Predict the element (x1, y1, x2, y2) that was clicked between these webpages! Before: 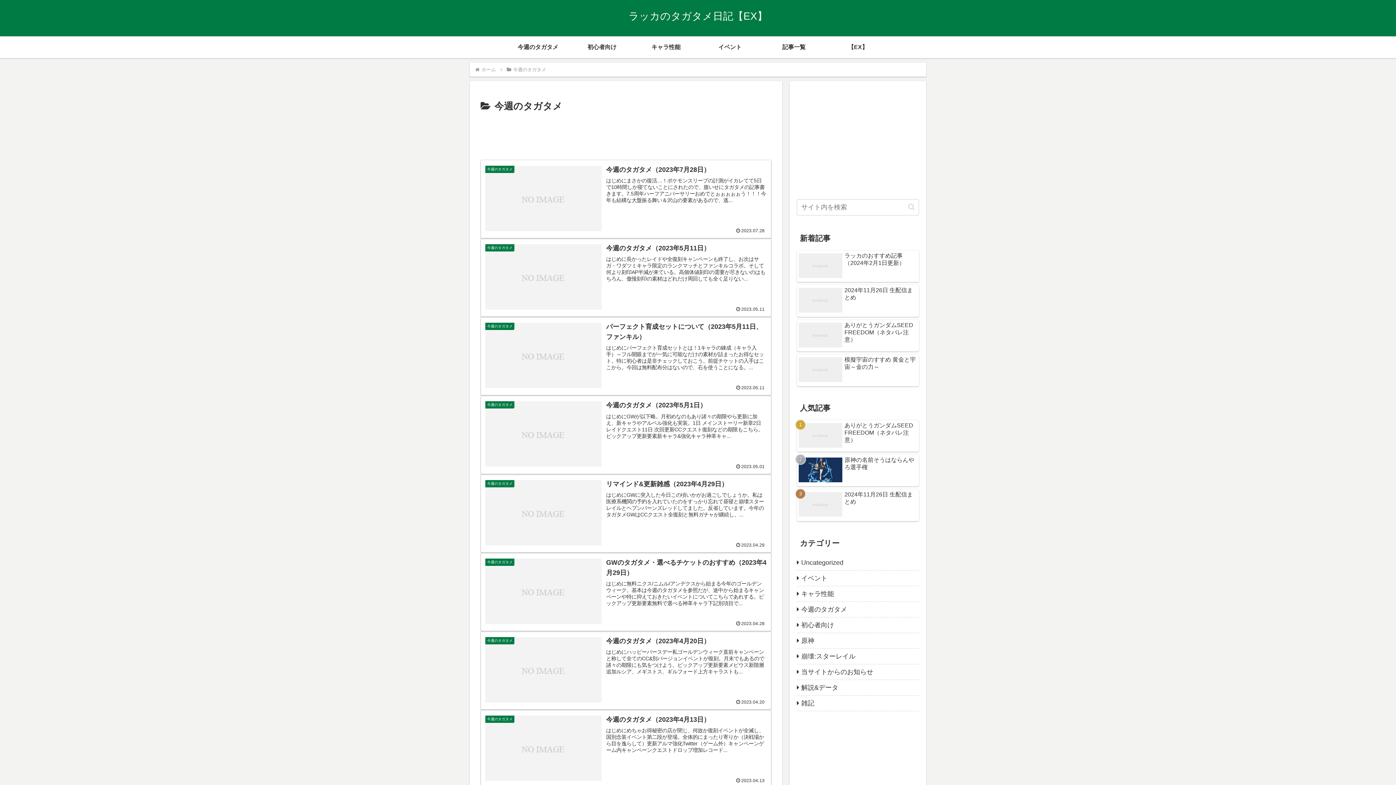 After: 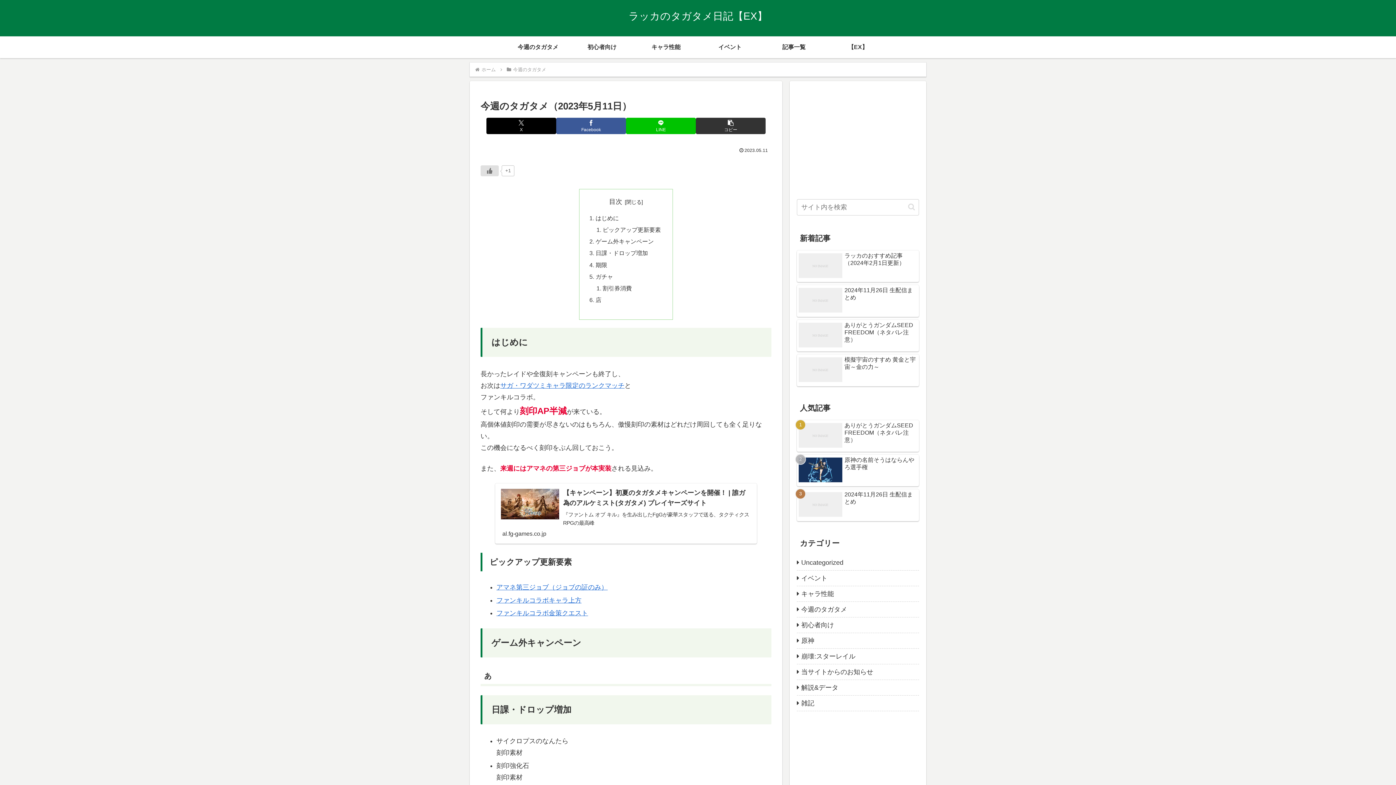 Action: bbox: (480, 238, 771, 317) label: 今週のタガタメ
今週のタガタメ（2023年5月11日）
はじめに長かったレイドや全復刻キャンペーンも終了し、お次はサガ・ワダツミキャラ限定のランクマッチとファンキルコラボ。そして何より刻印AP半減が来ている。高個体値刻印の需要が尽きないのはもちろん、傲慢刻印の素材はどれだけ周回しても全く足りない...
2023.05.11